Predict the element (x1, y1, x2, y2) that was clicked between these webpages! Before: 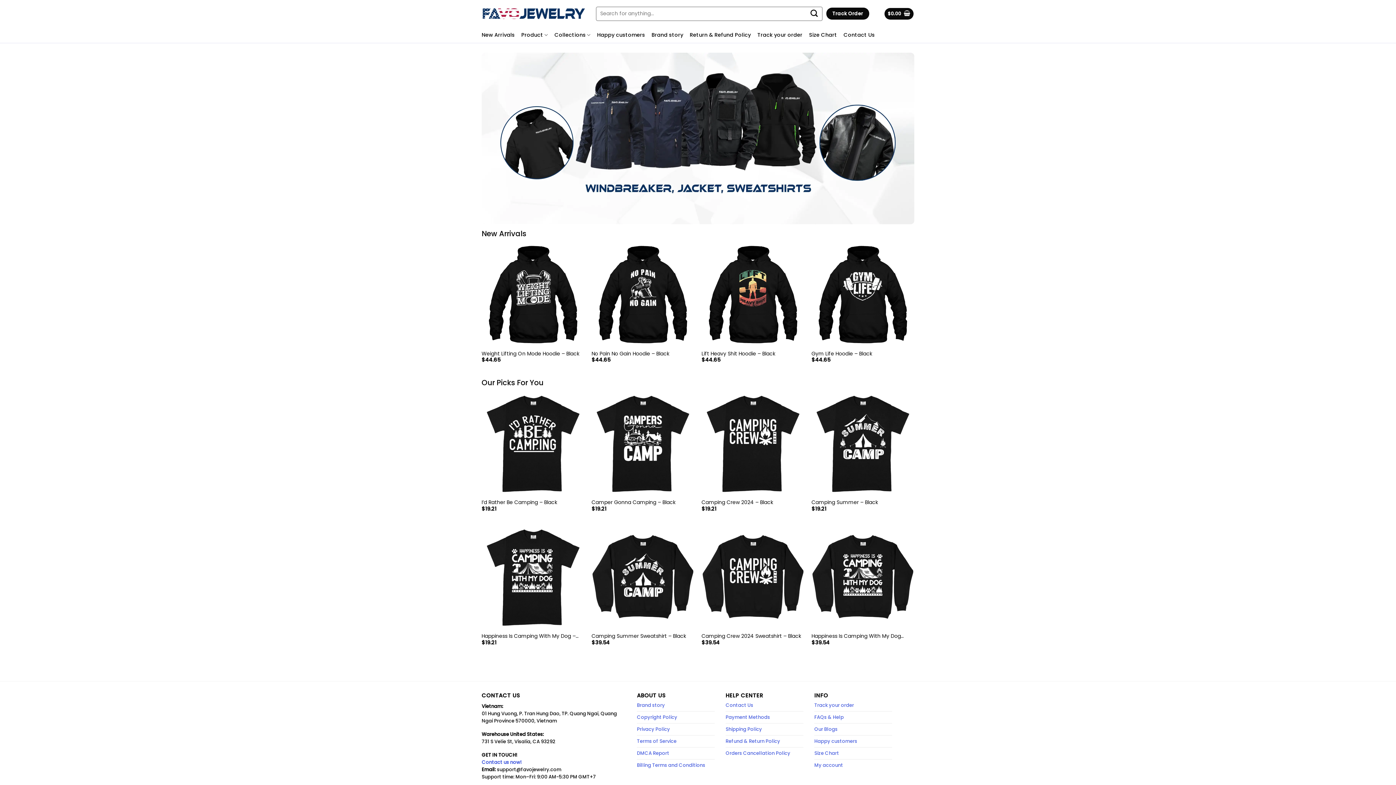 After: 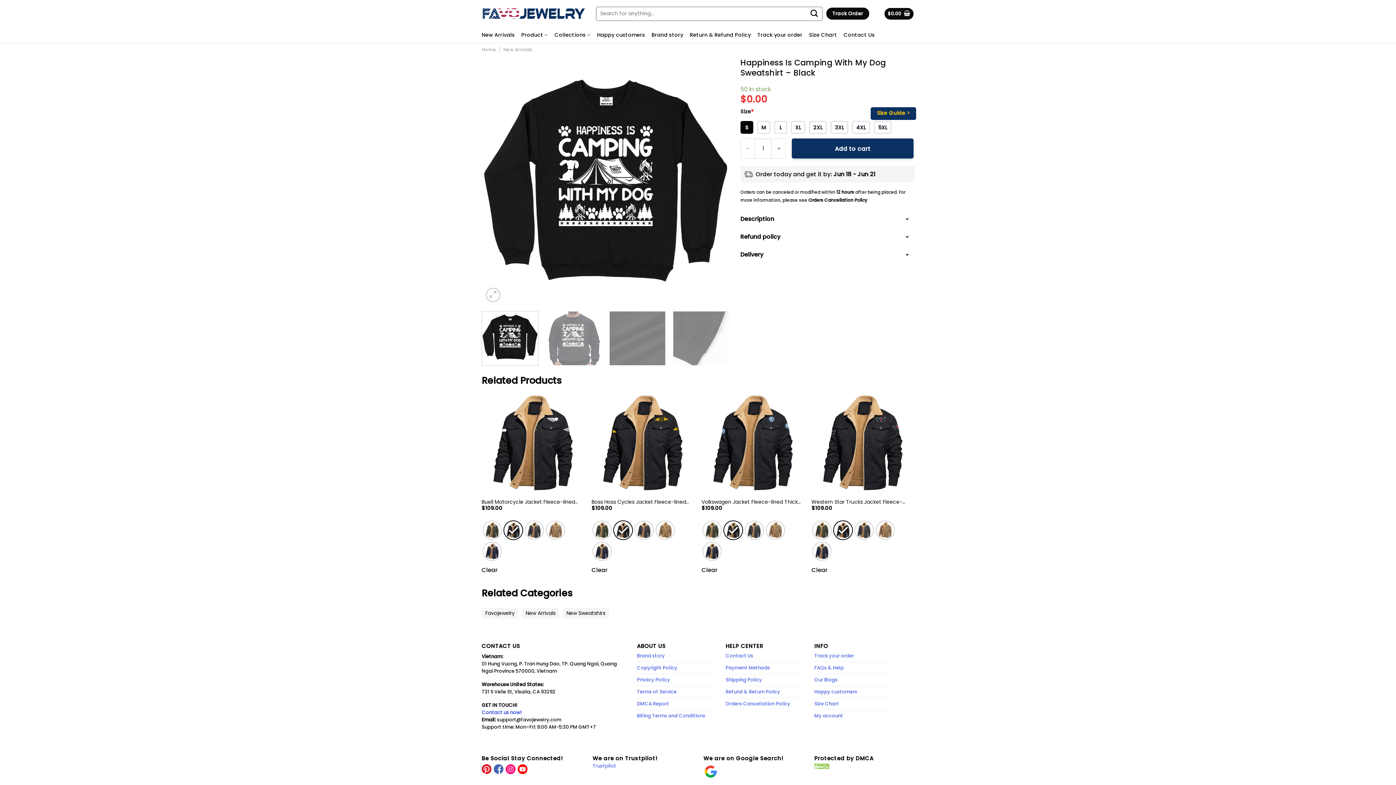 Action: bbox: (811, 526, 914, 628) label: Happiness Is Camping With My Dog Sweatshirt – Black